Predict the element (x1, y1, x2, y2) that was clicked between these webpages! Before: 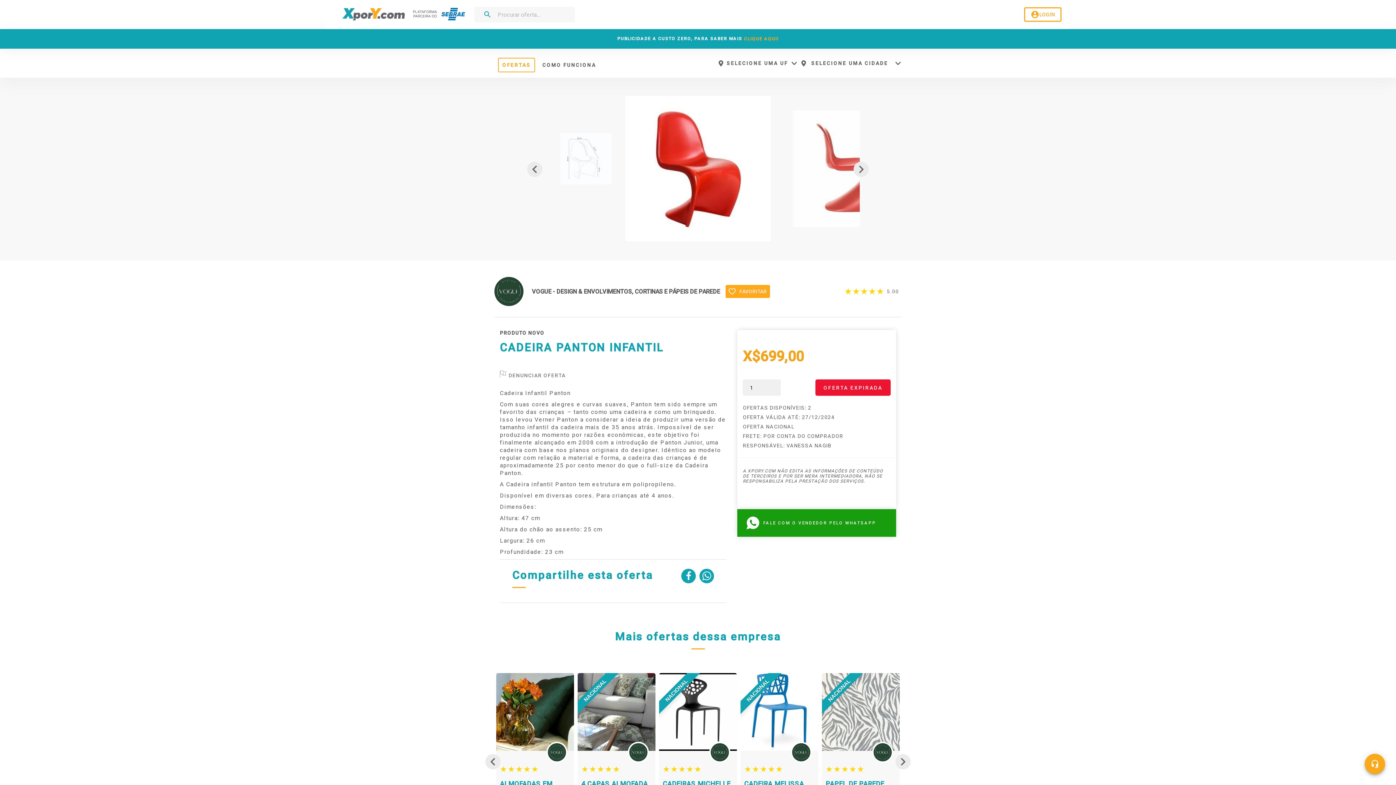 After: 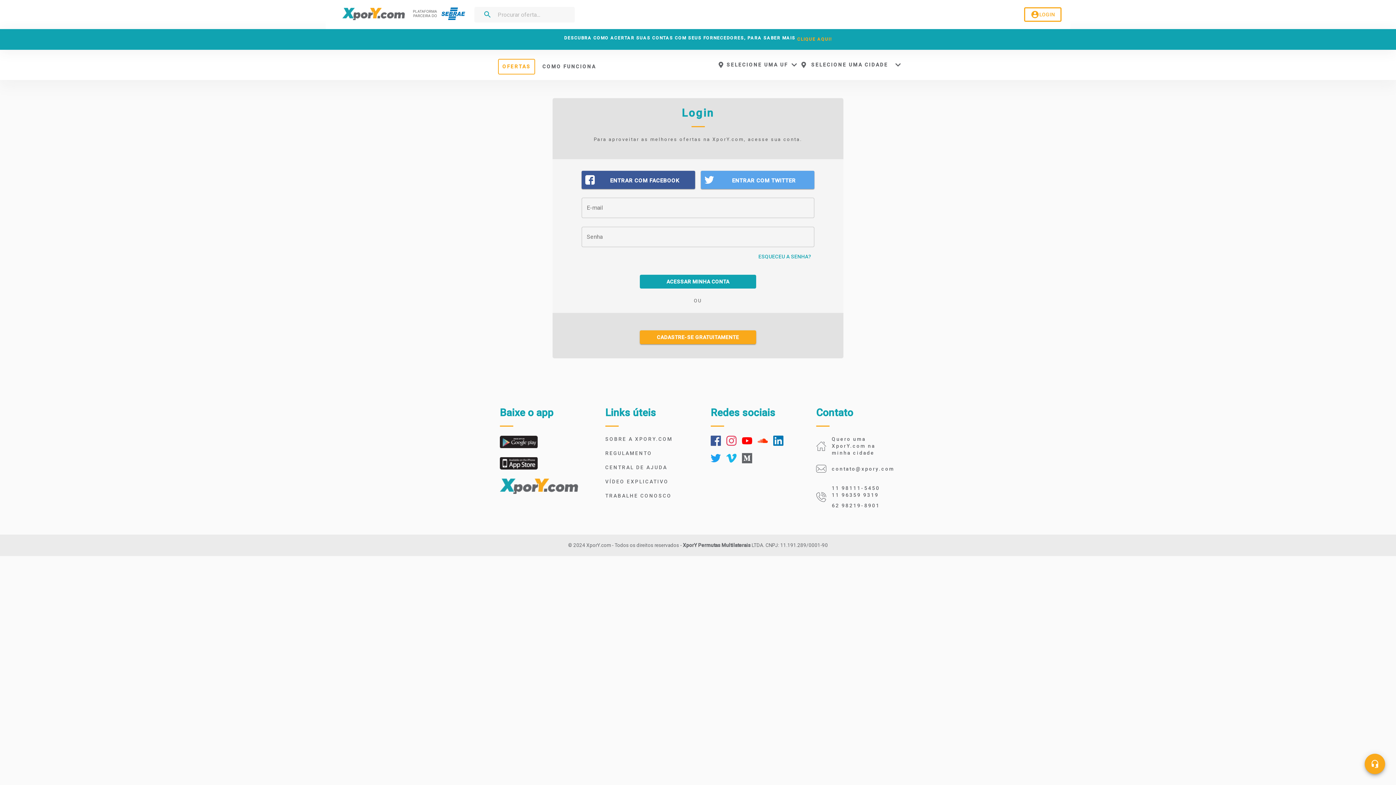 Action: bbox: (725, 285, 770, 298) label: FAVORITAR